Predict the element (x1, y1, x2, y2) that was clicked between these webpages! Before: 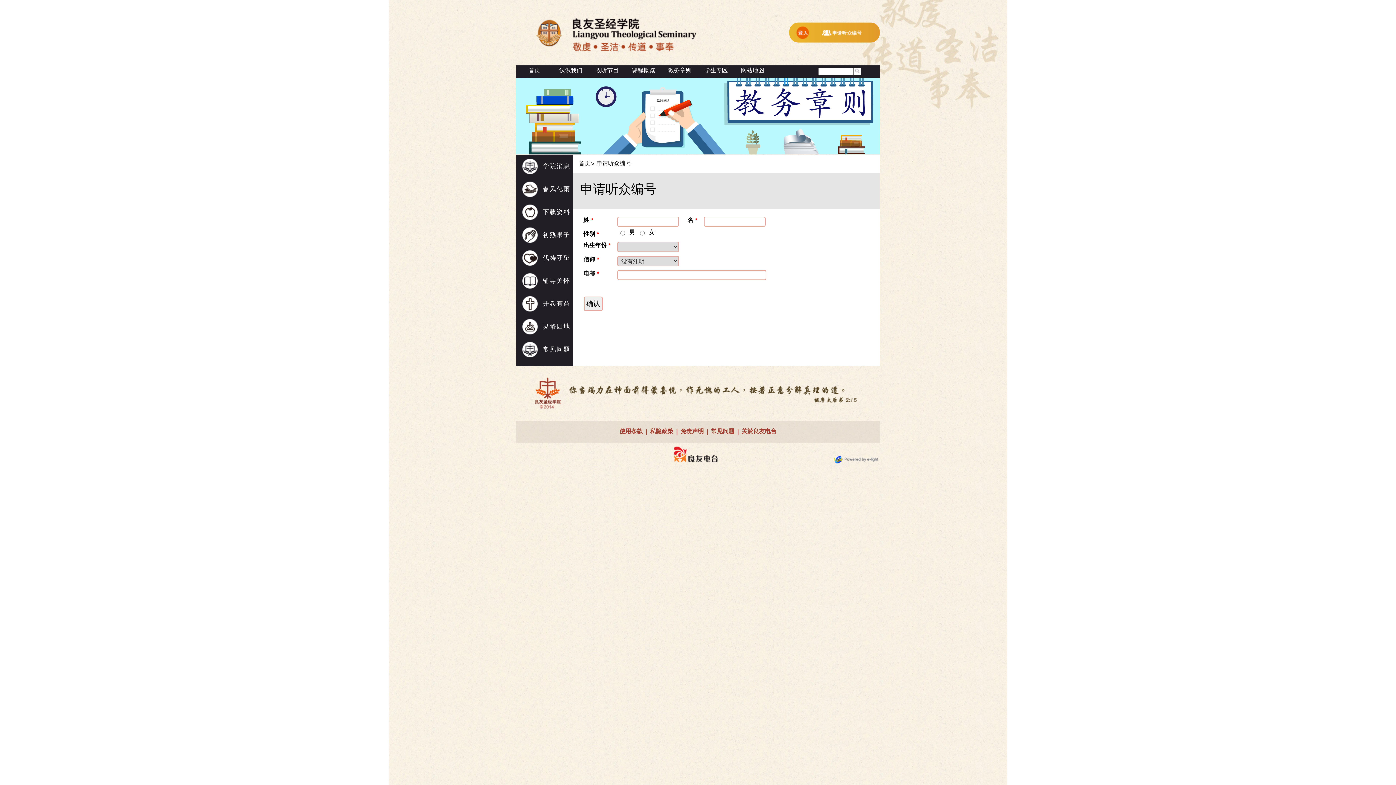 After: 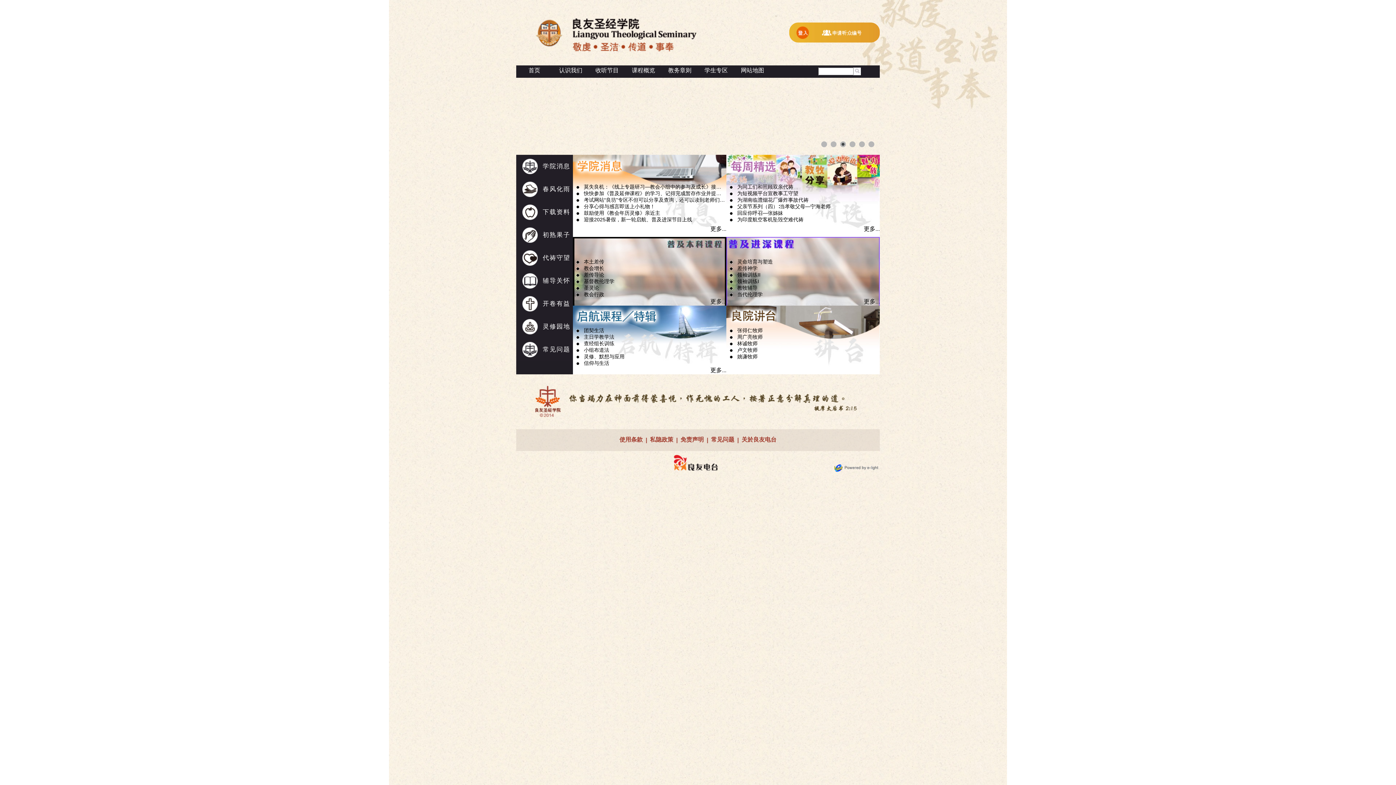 Action: bbox: (528, 67, 540, 73) label: 首页